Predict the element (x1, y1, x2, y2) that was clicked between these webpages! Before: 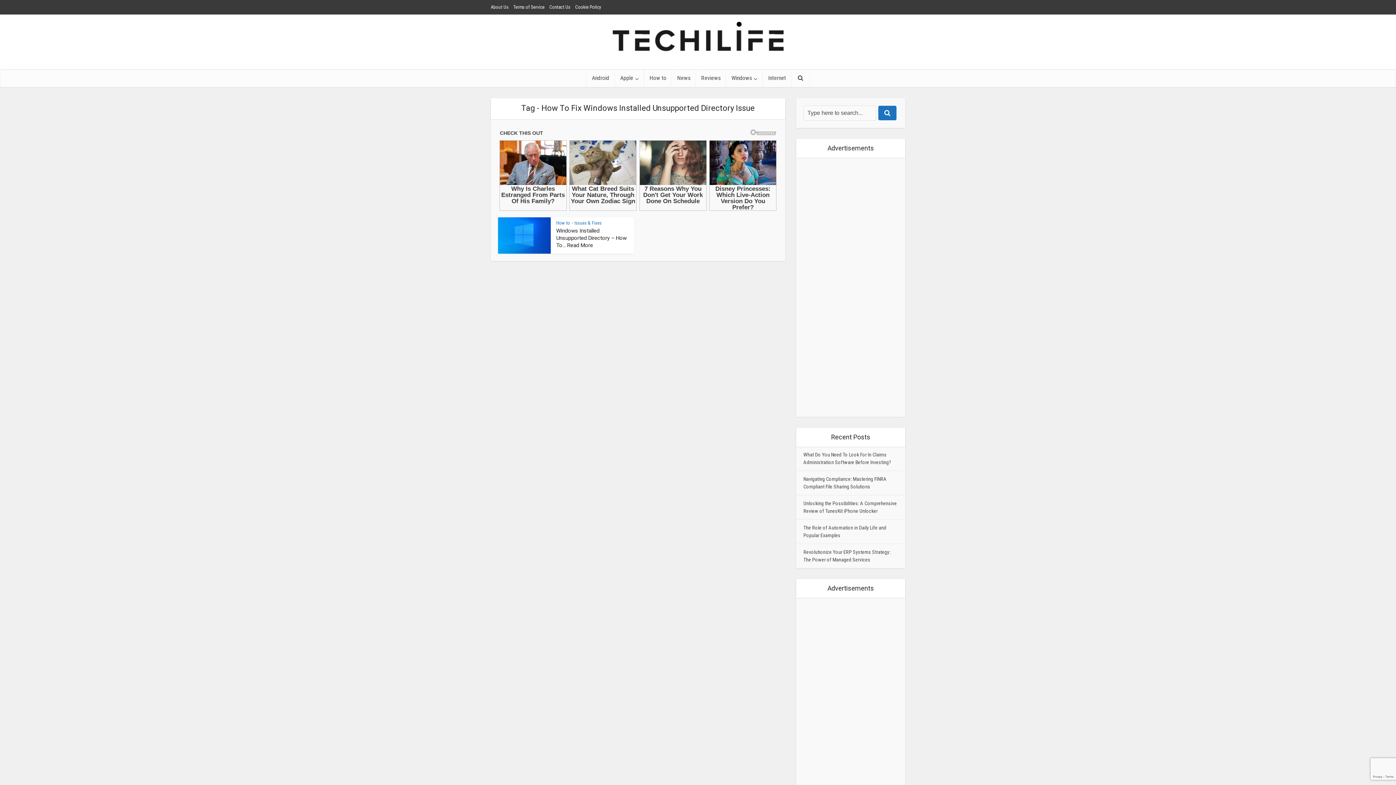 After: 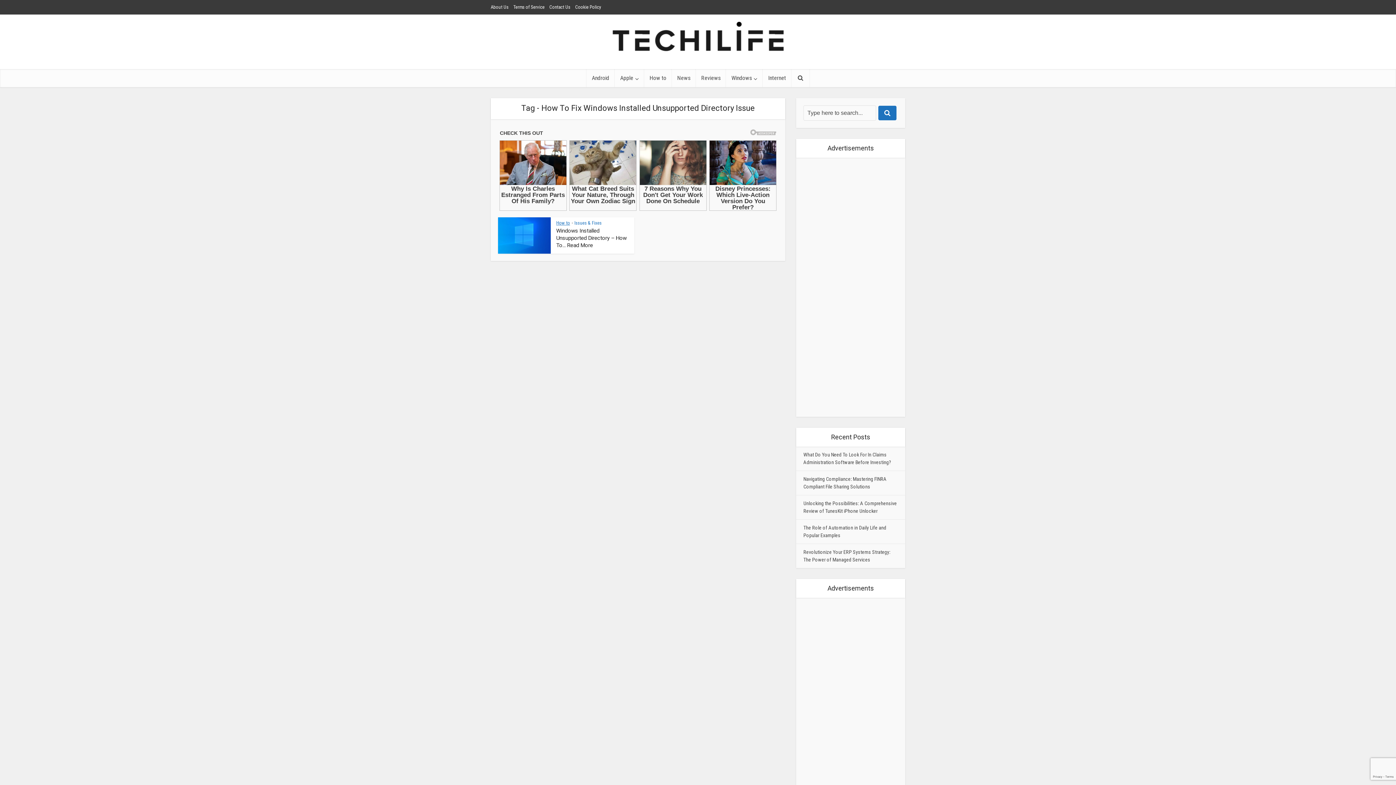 Action: label: How to bbox: (556, 220, 570, 225)